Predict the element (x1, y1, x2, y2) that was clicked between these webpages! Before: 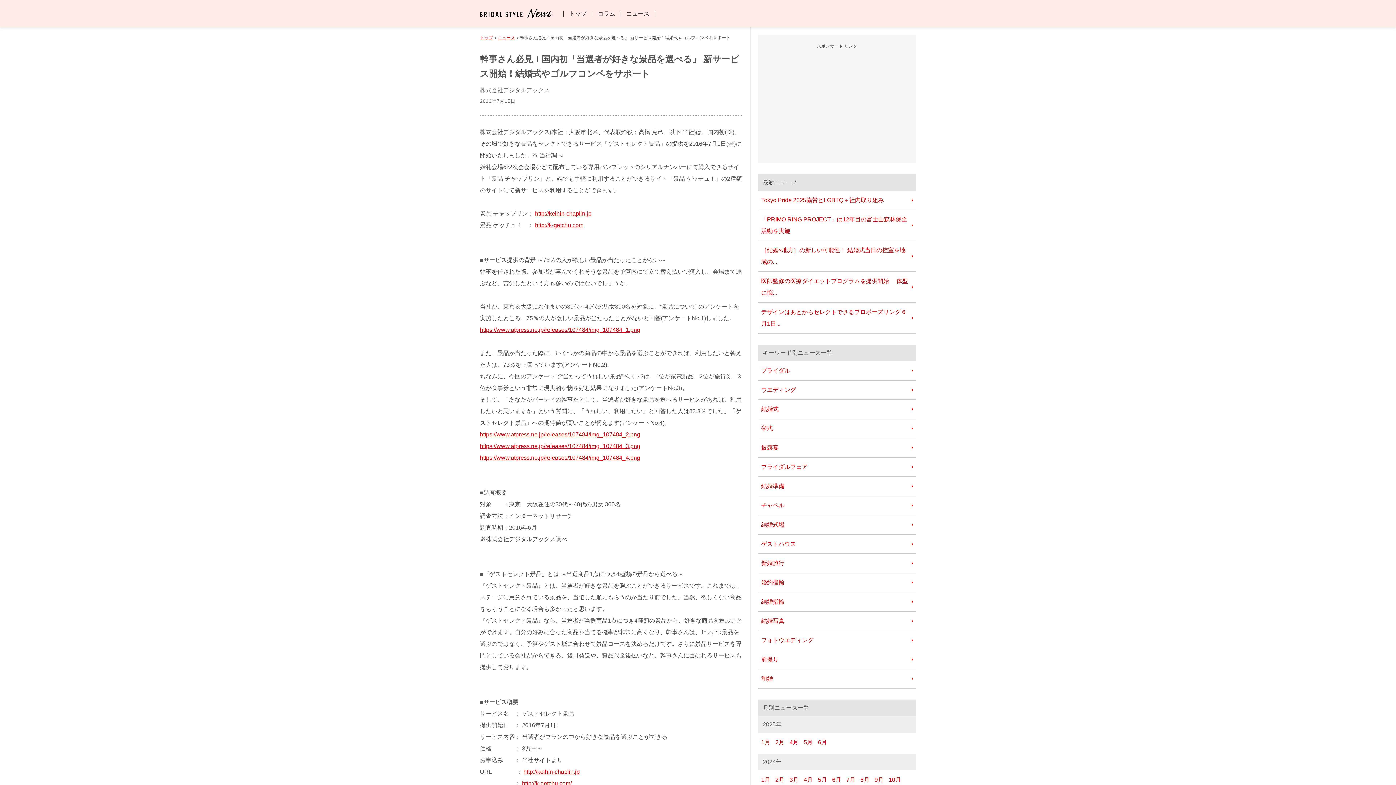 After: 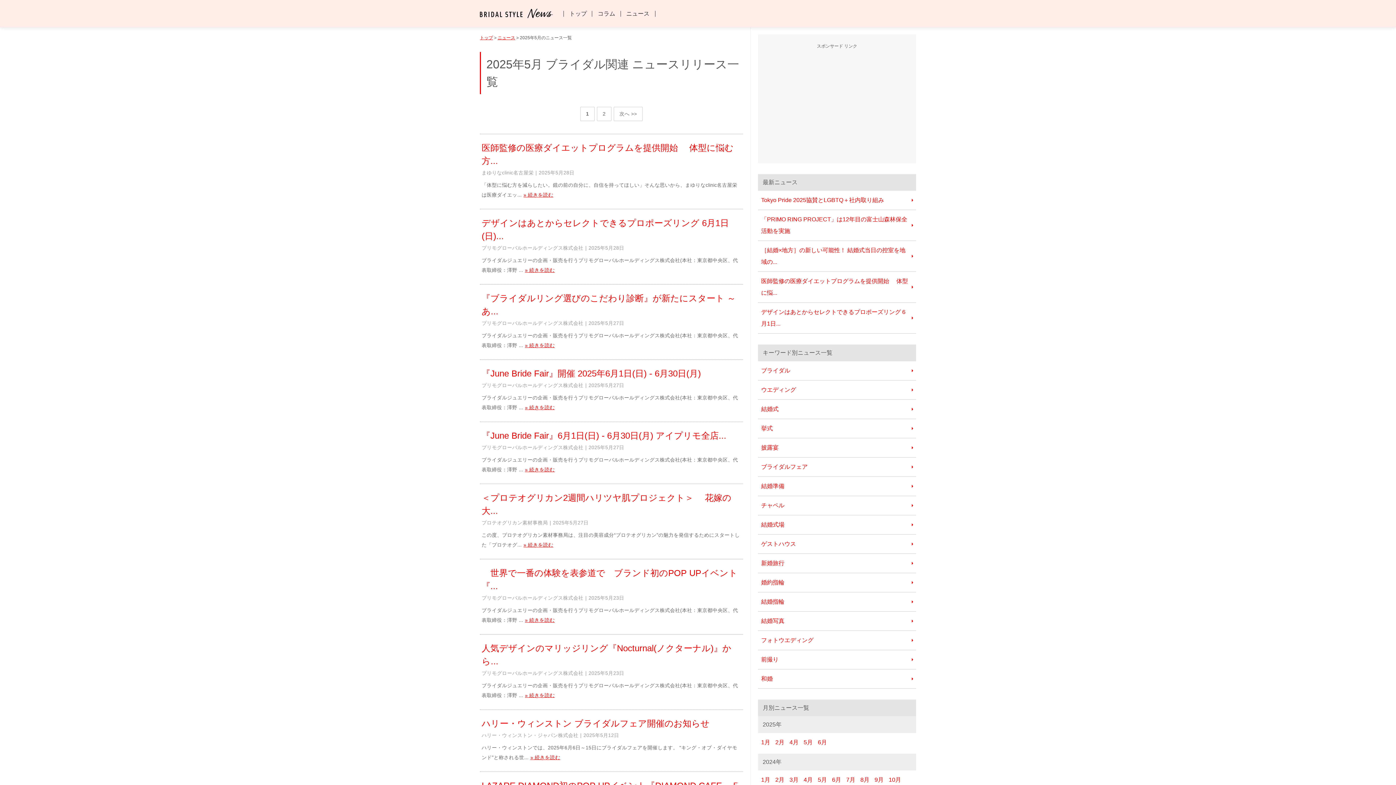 Action: bbox: (803, 737, 812, 748) label: 5月